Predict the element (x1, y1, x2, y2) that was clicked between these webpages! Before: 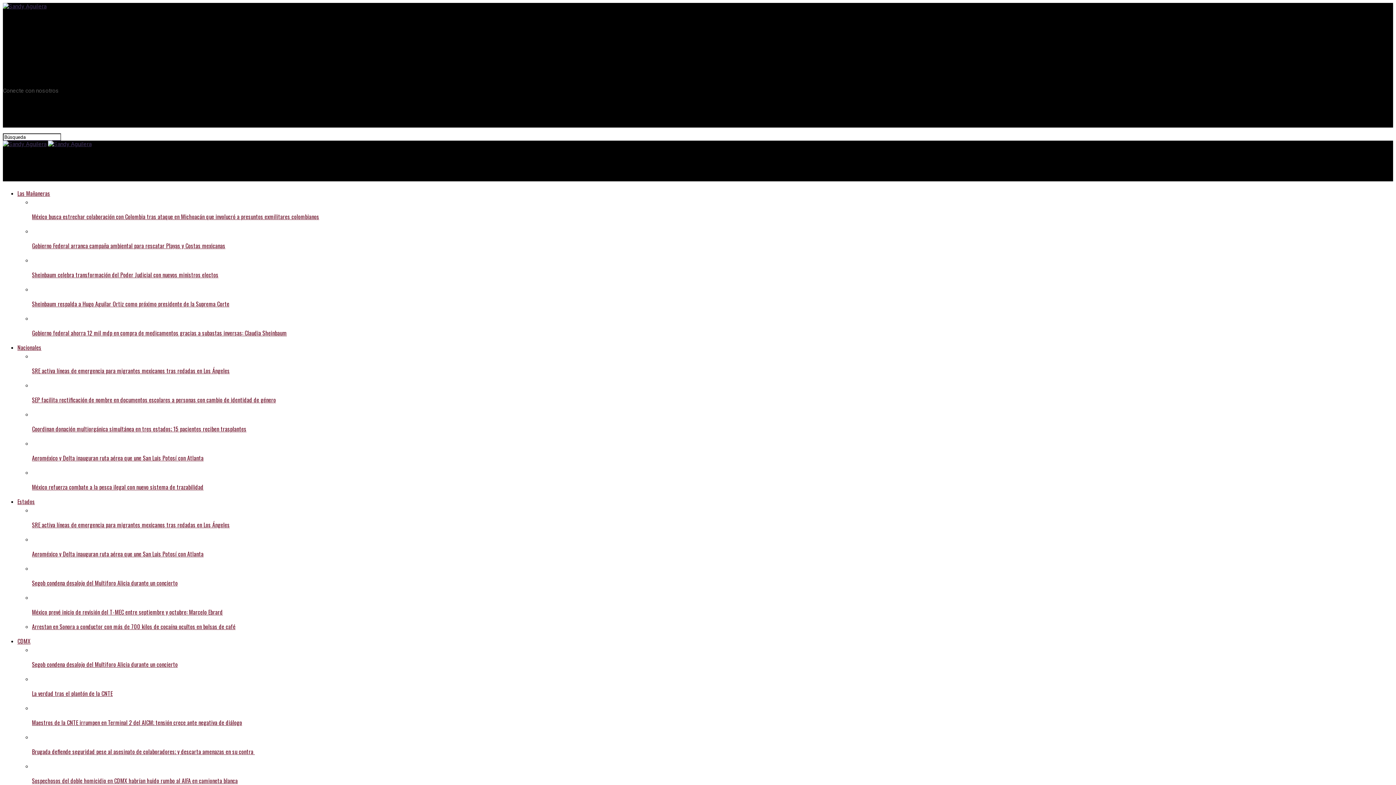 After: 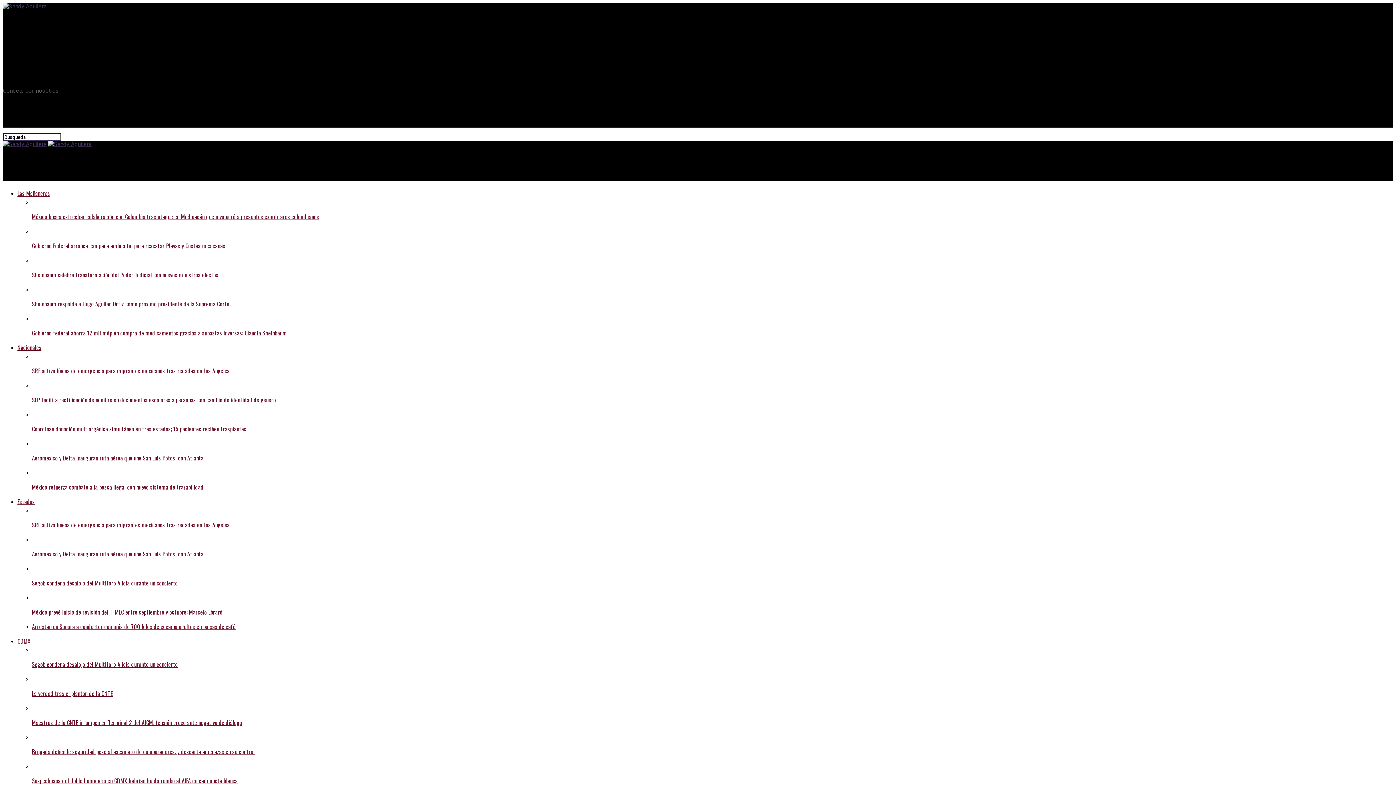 Action: bbox: (32, 564, 1393, 587) label: Segob condena desalojo del Multiforo Alicia durante un concierto